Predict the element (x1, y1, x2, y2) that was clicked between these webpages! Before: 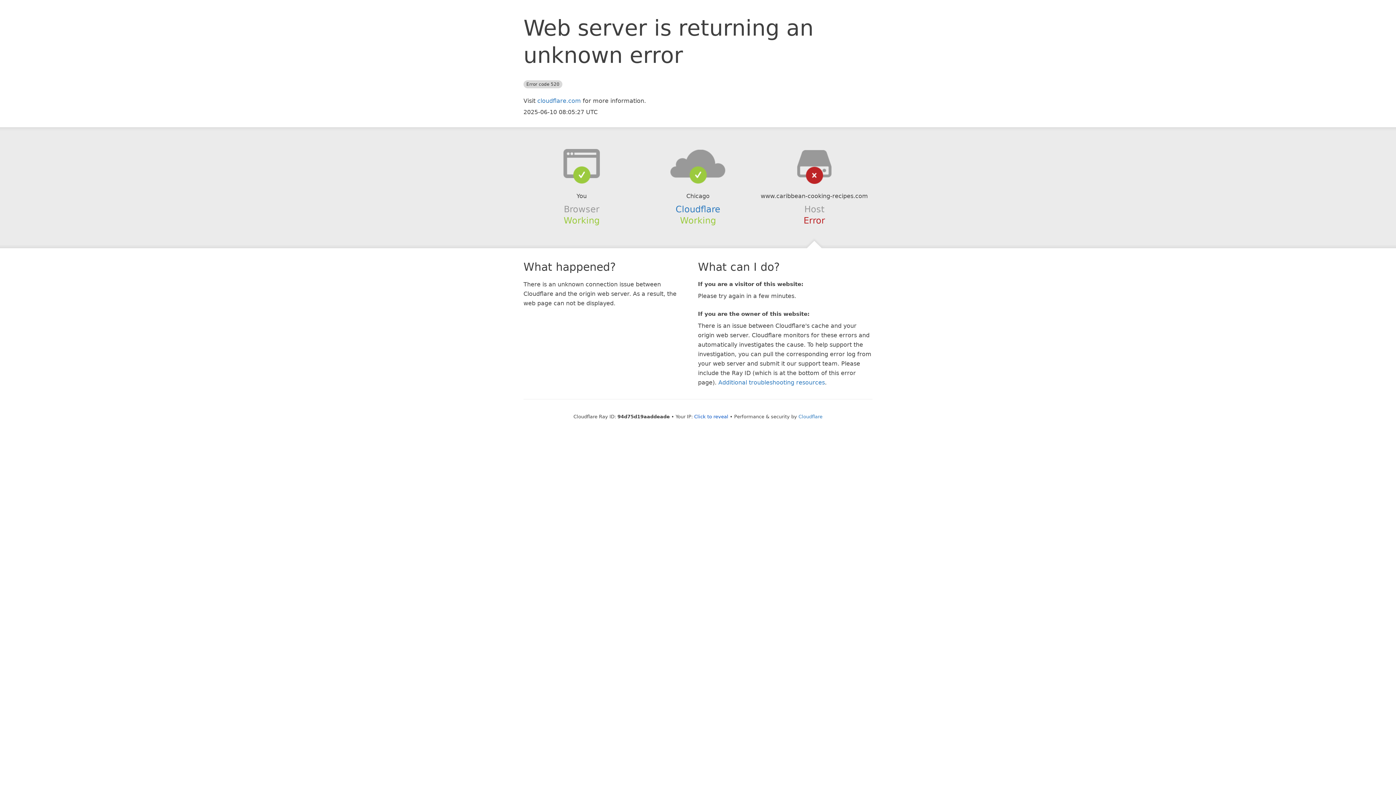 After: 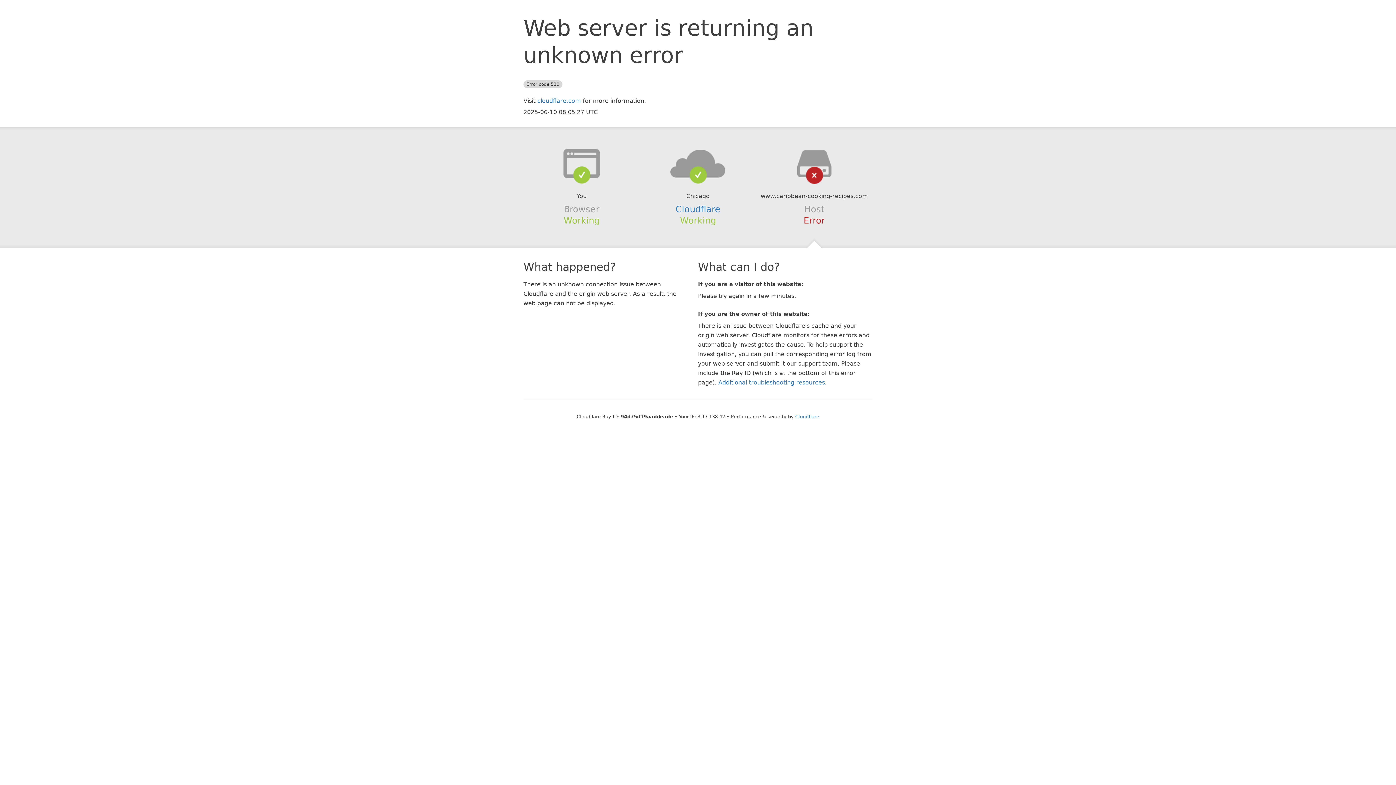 Action: label: Click to reveal bbox: (694, 414, 728, 419)